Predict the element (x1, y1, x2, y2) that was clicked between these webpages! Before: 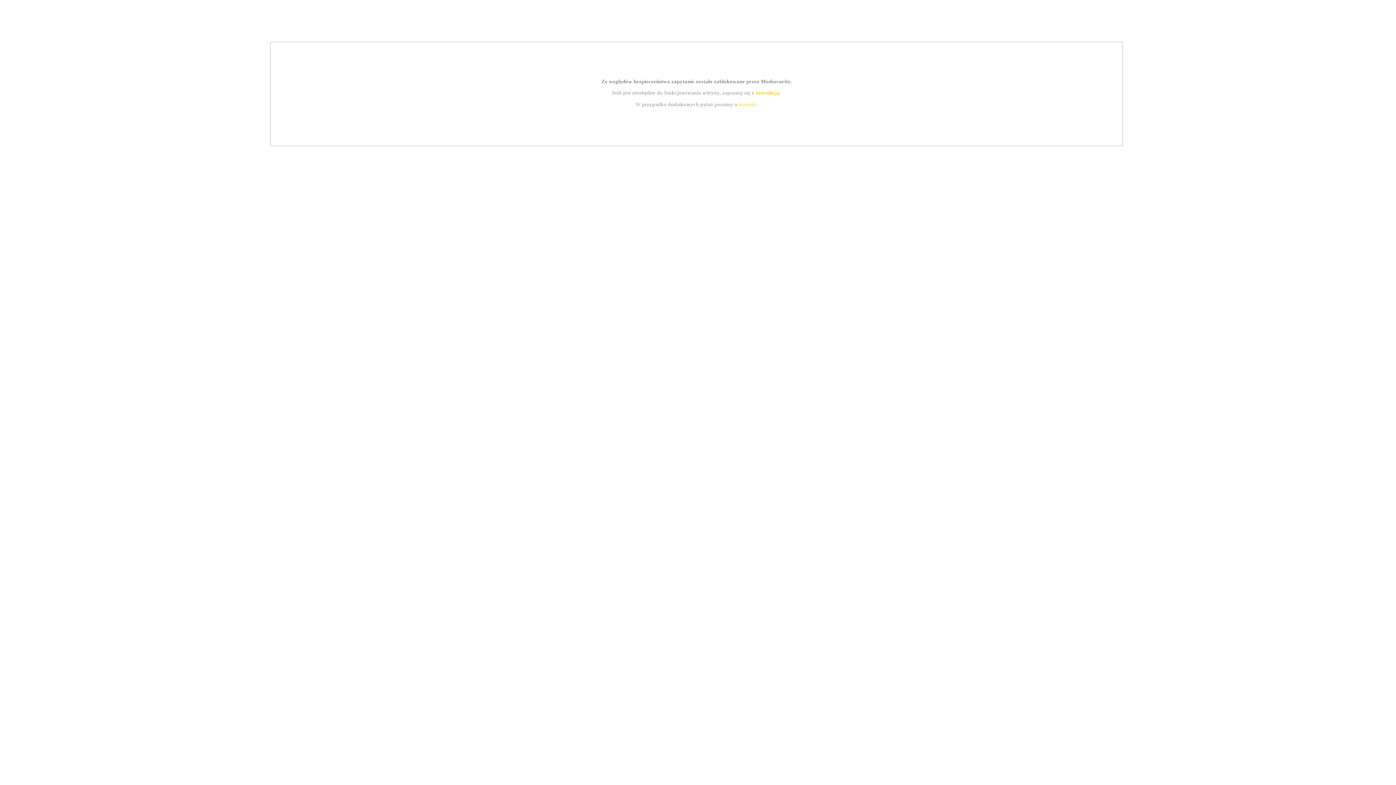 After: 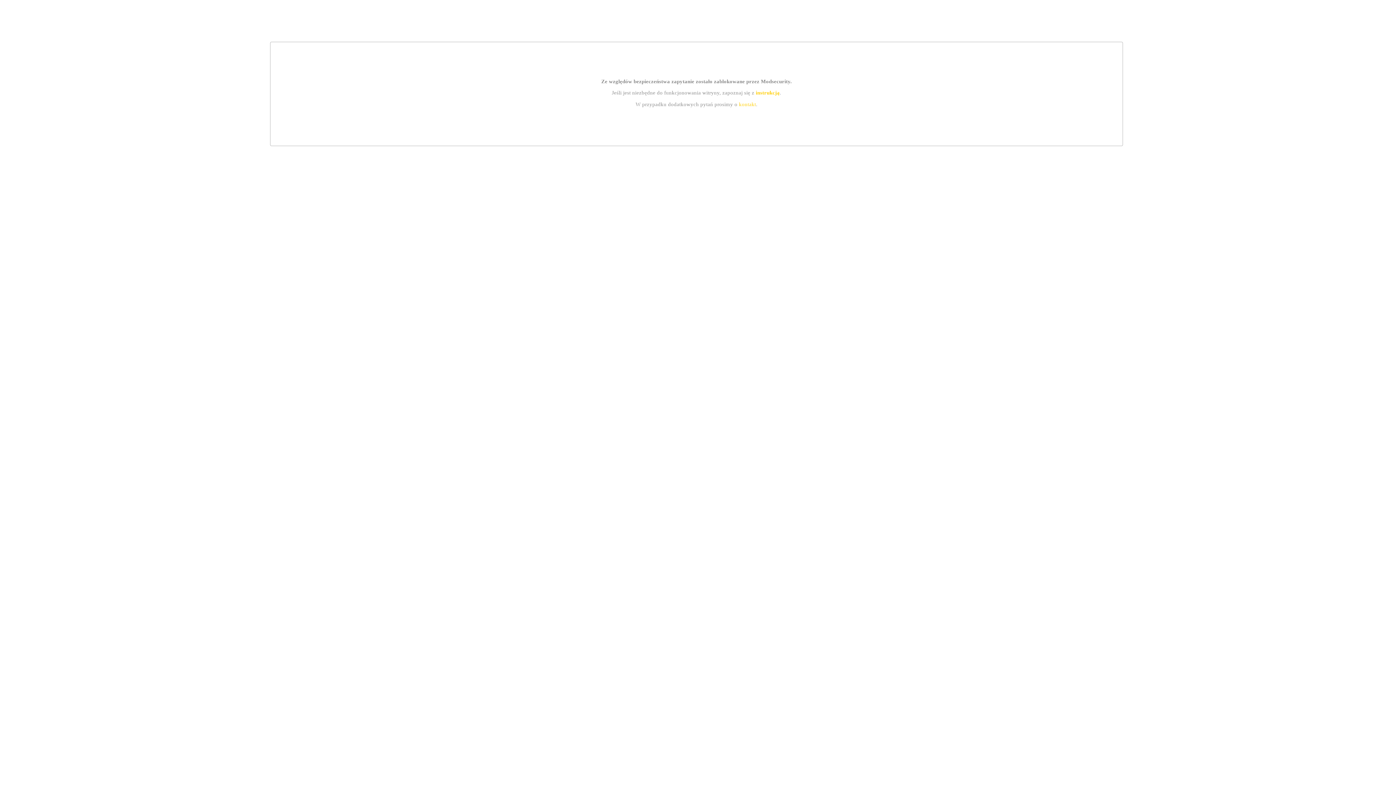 Action: label: kontakt bbox: (739, 101, 756, 107)